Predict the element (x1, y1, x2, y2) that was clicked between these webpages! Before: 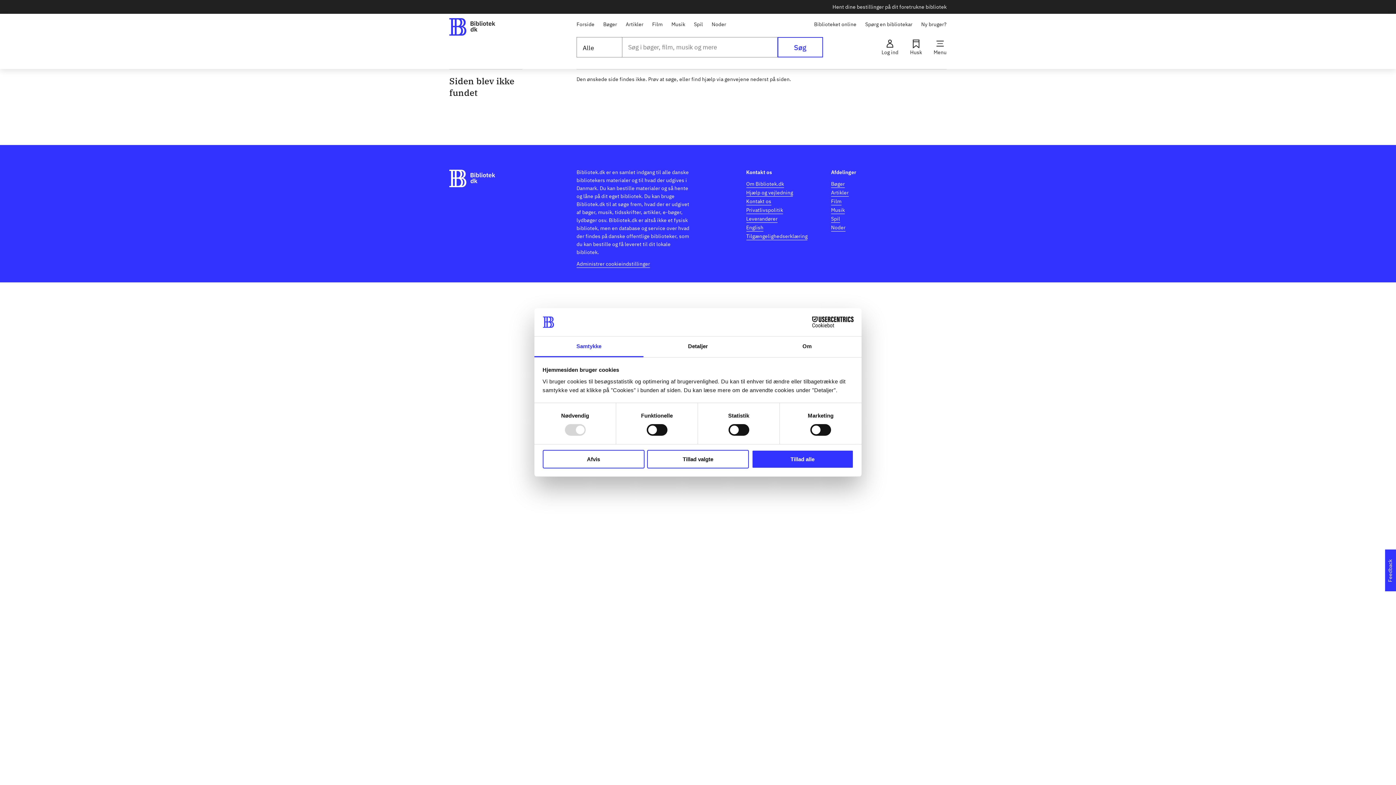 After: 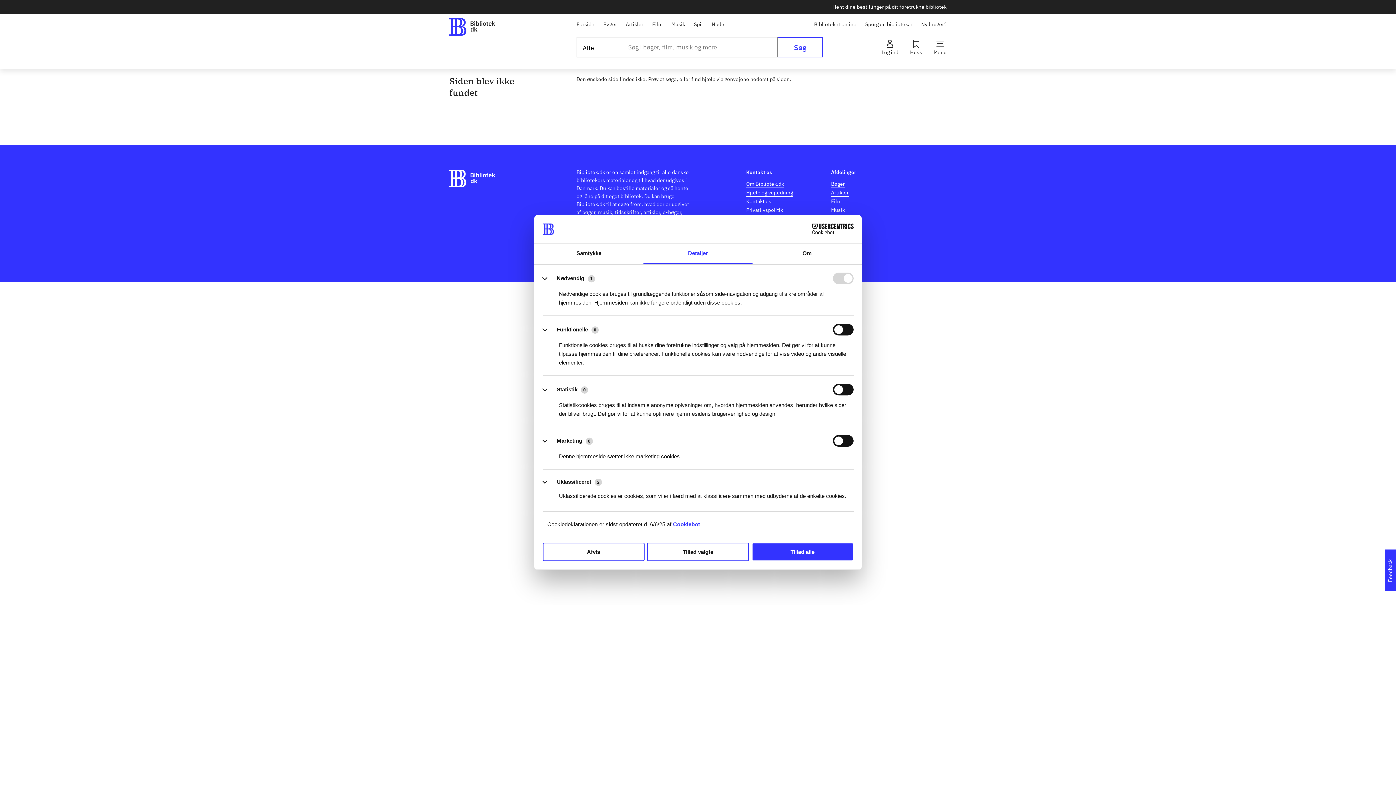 Action: label: Detaljer bbox: (643, 336, 752, 357)